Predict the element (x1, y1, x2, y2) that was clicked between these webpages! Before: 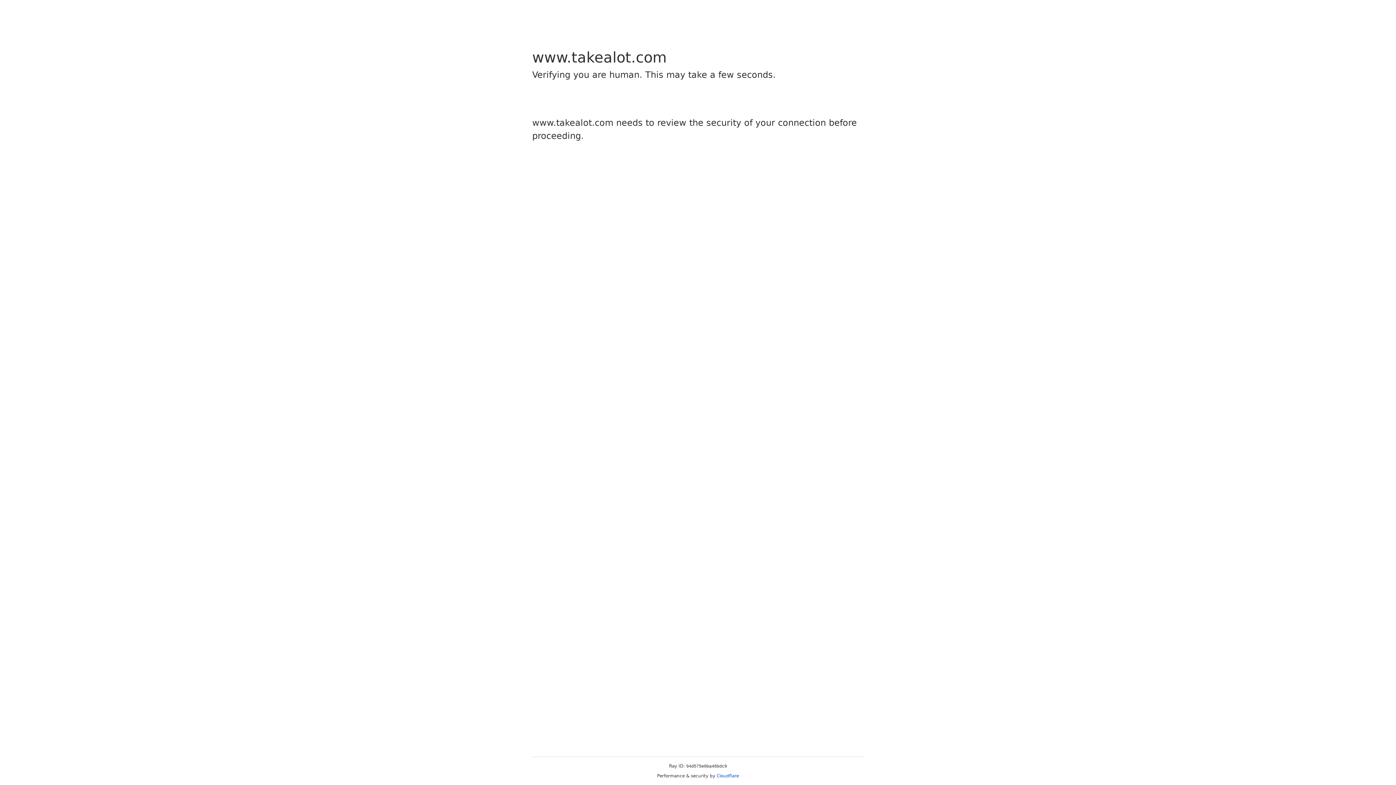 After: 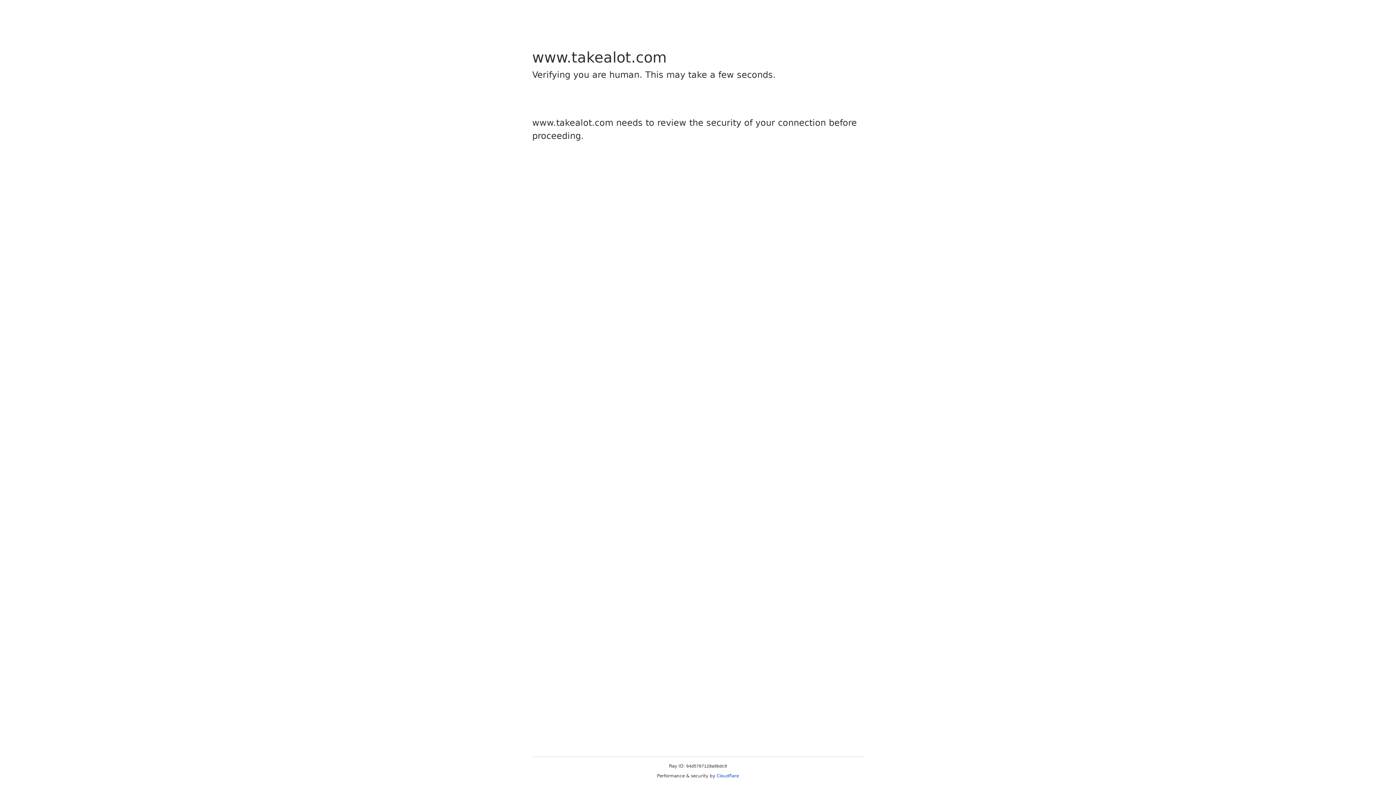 Action: bbox: (716, 773, 739, 778) label: Cloudflare